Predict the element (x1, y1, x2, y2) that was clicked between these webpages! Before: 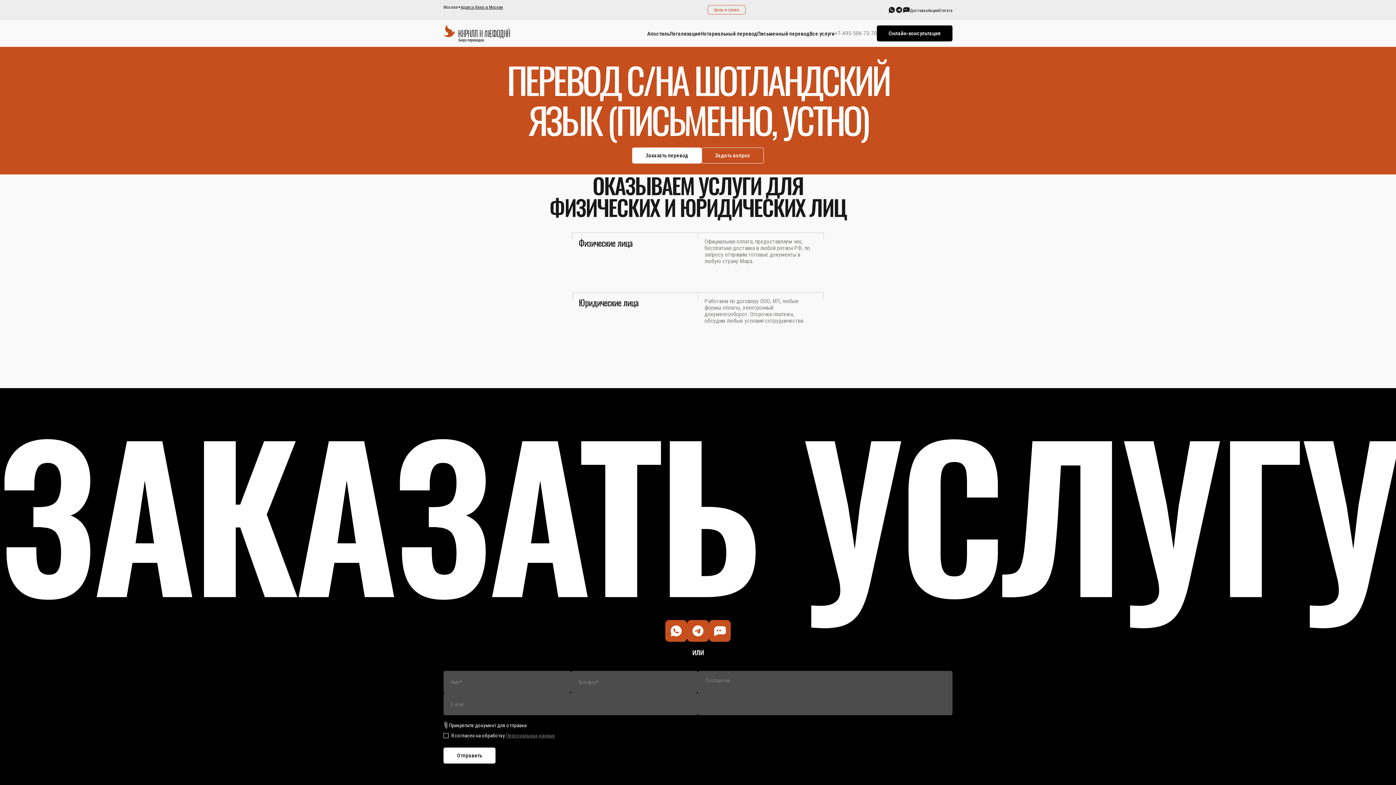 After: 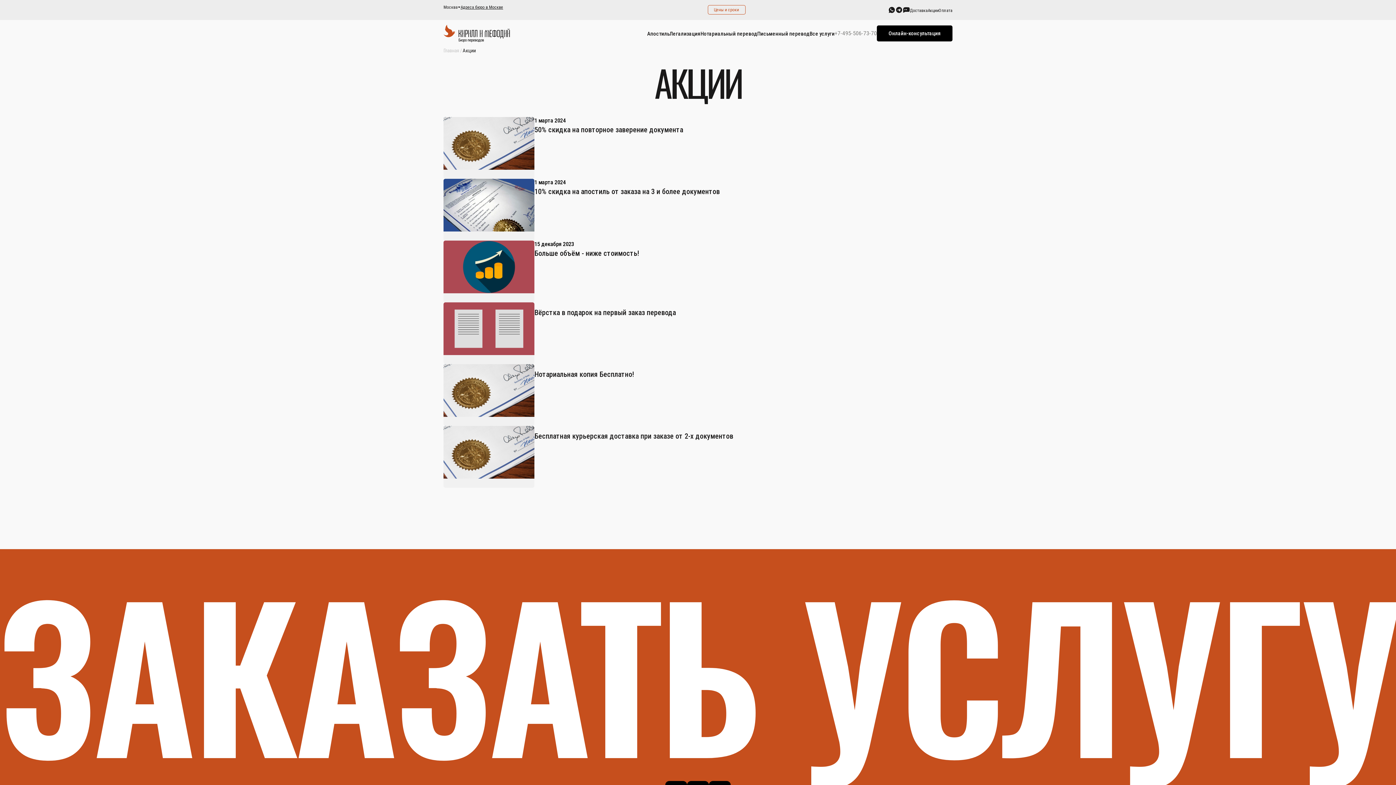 Action: bbox: (928, 7, 938, 12) label: Акции